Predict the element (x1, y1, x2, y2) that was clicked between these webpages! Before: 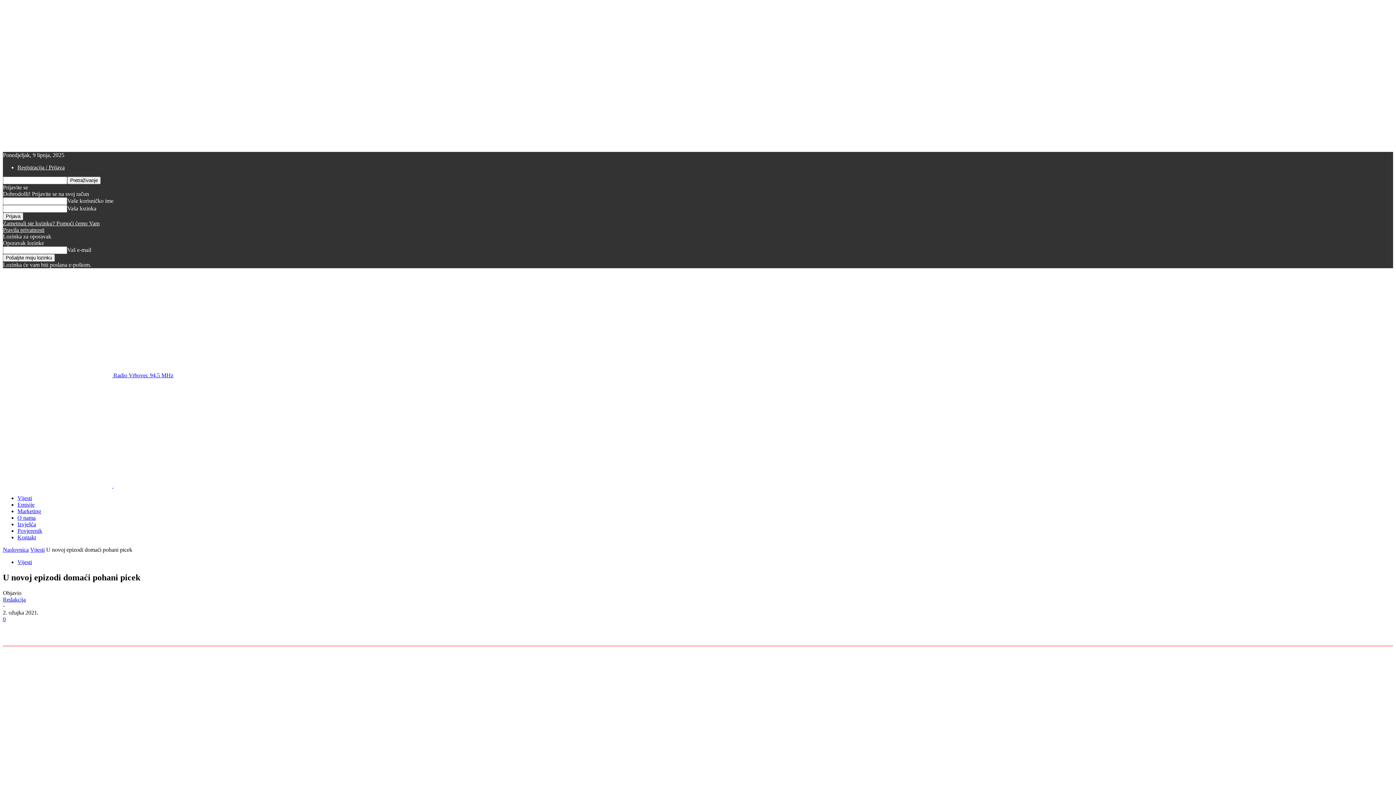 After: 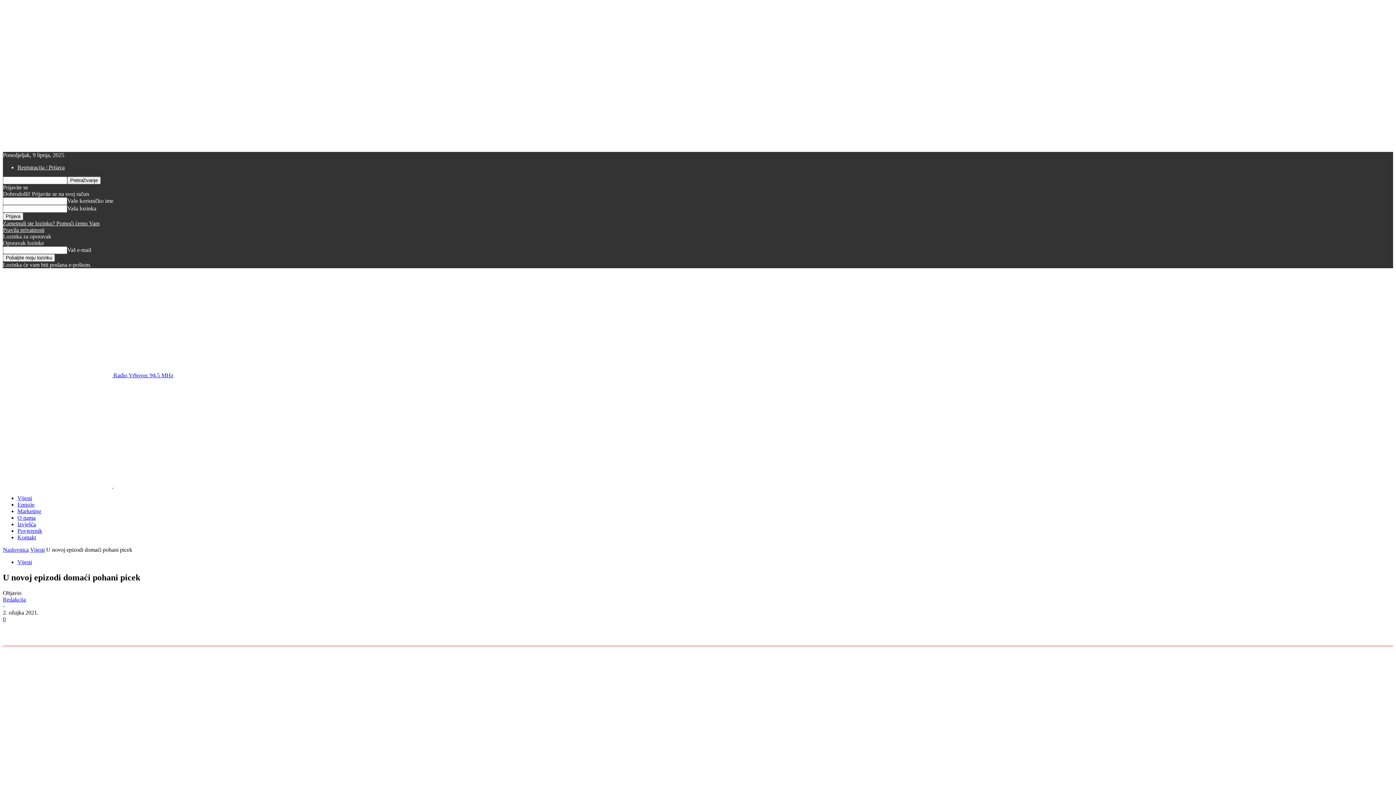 Action: bbox: (2, 220, 99, 226) label: Zametnuli ste lozinku? Pomoći ćemo Vam